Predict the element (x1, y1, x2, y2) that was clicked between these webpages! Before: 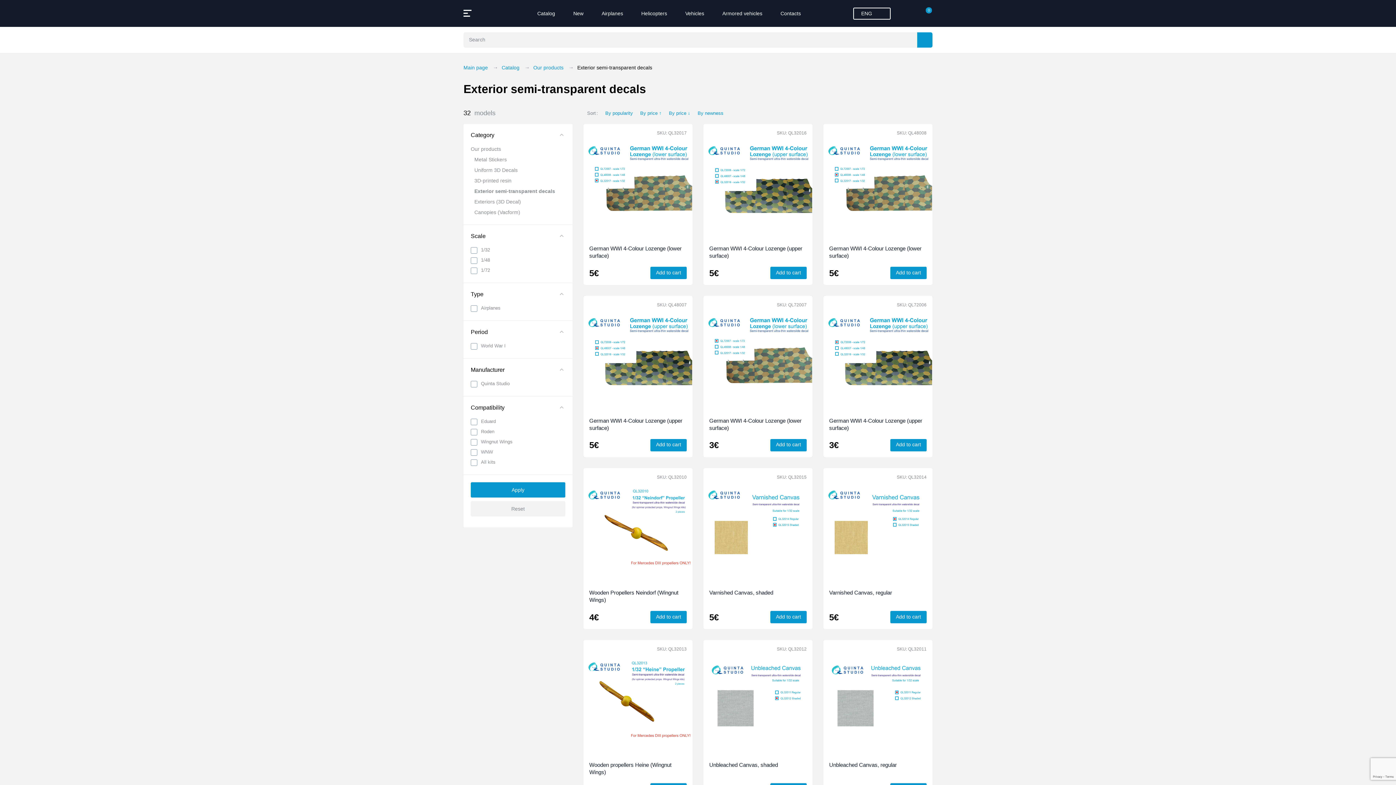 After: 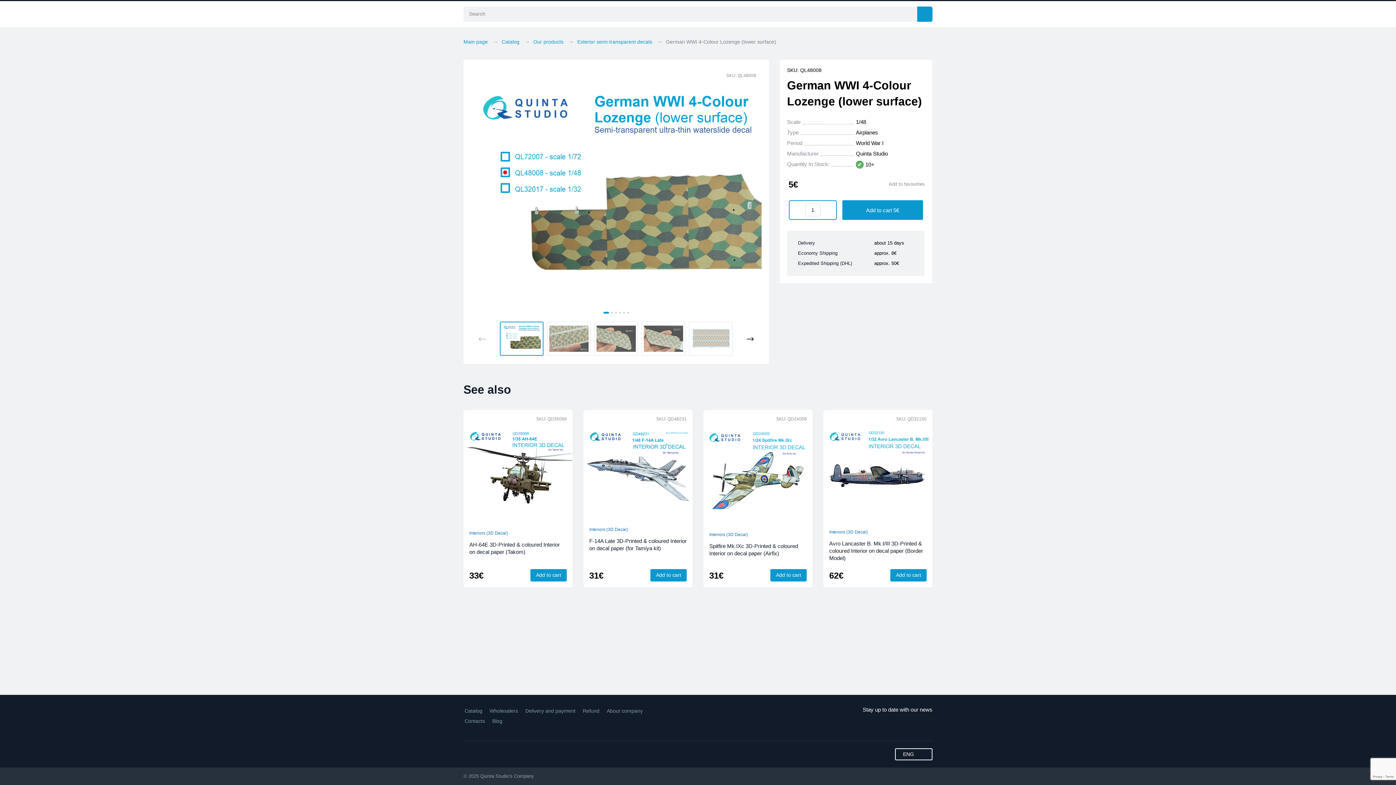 Action: bbox: (823, 142, 932, 223)